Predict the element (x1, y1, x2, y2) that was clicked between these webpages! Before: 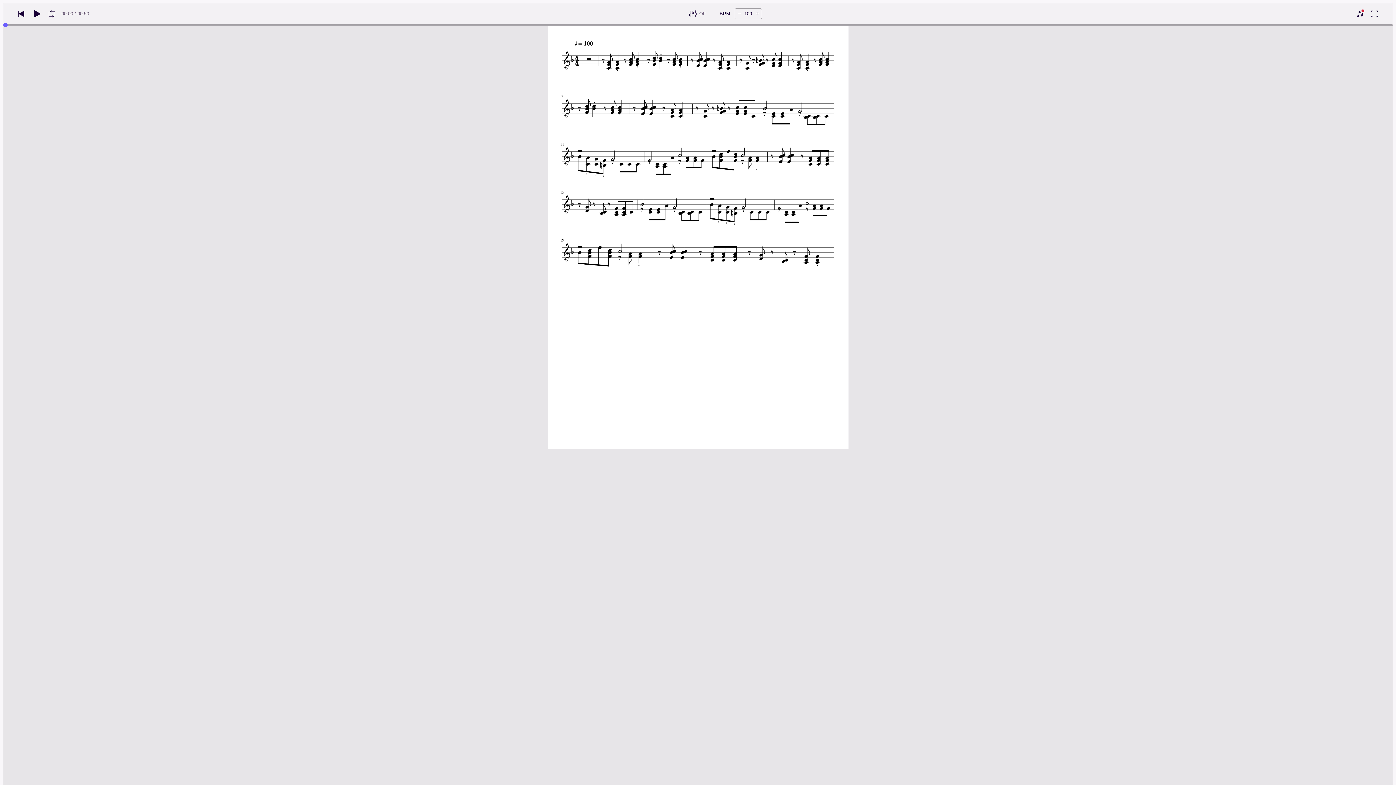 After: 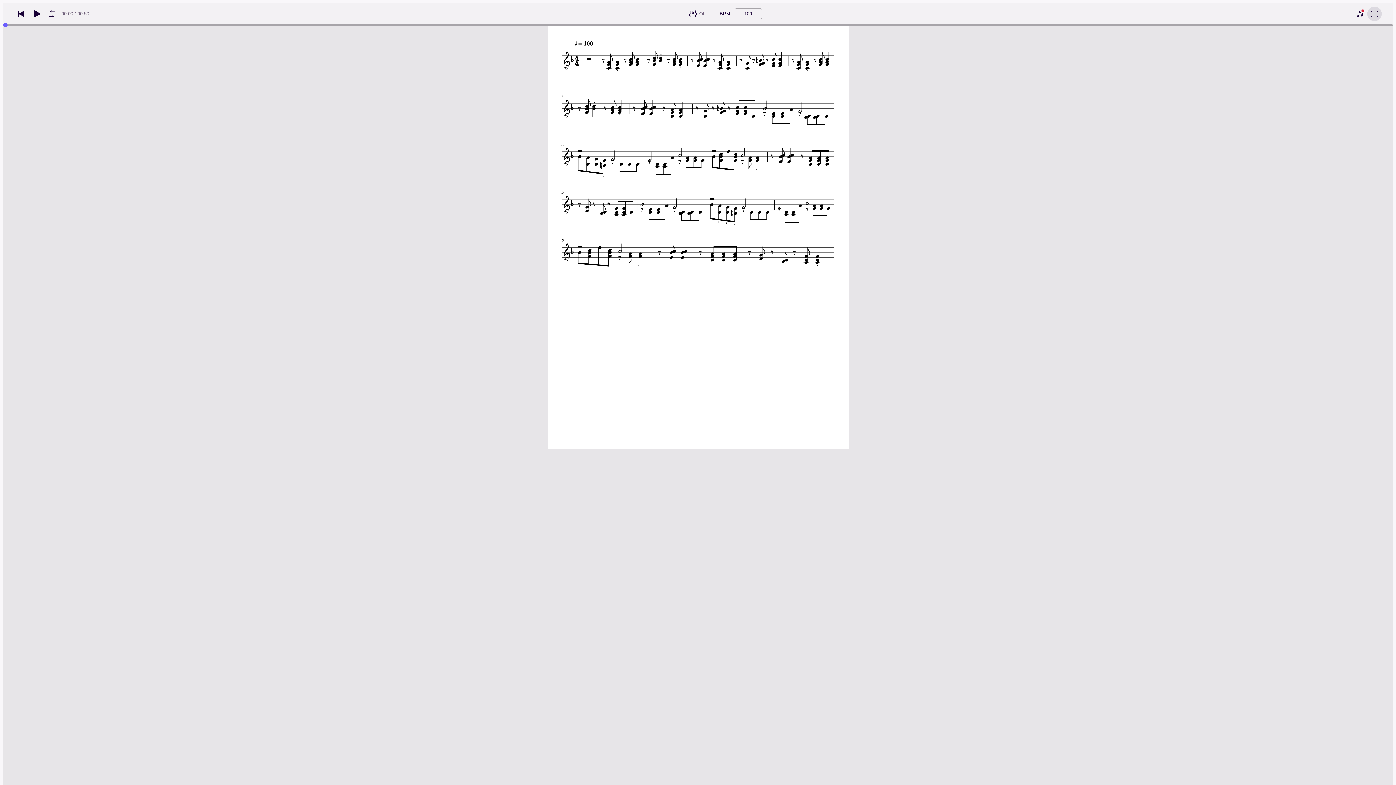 Action: bbox: (1367, 6, 1382, 21)